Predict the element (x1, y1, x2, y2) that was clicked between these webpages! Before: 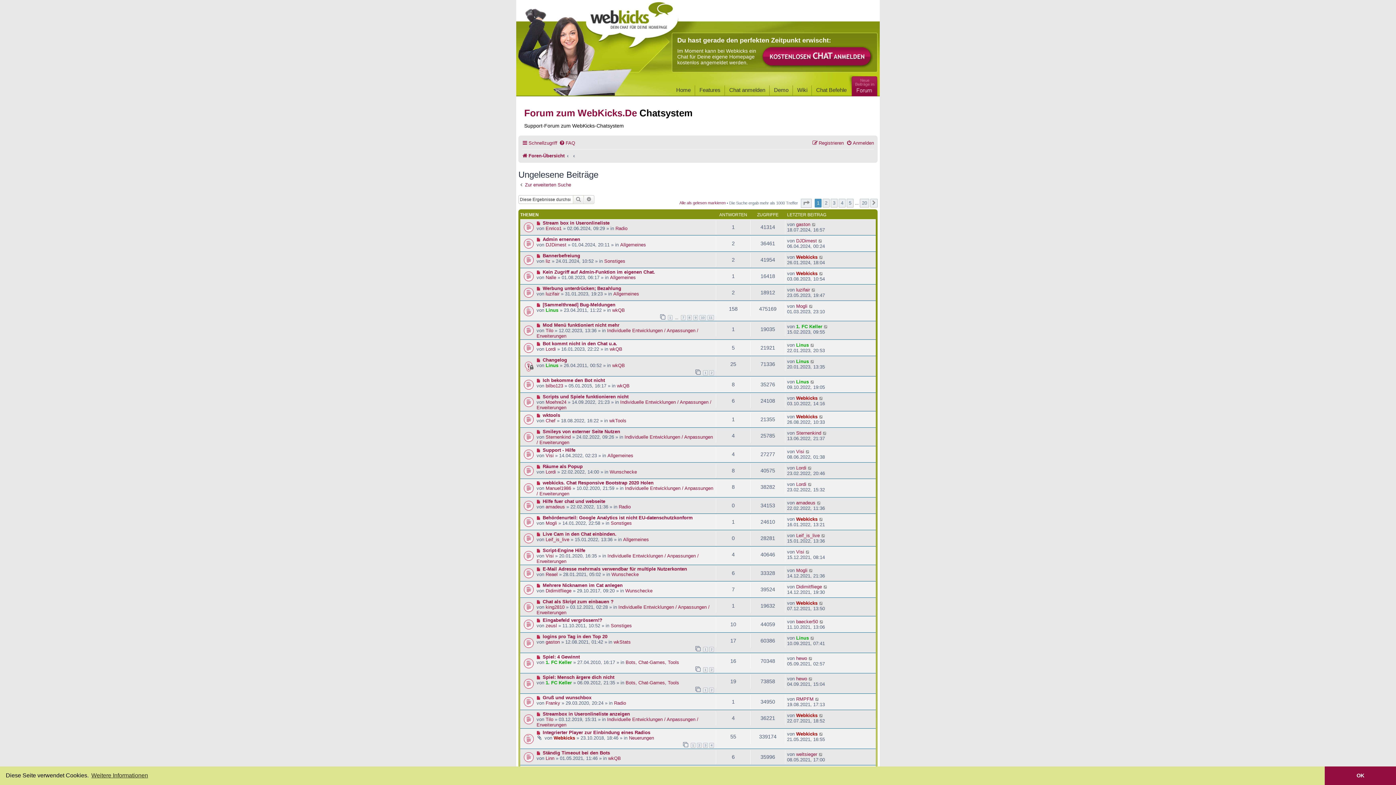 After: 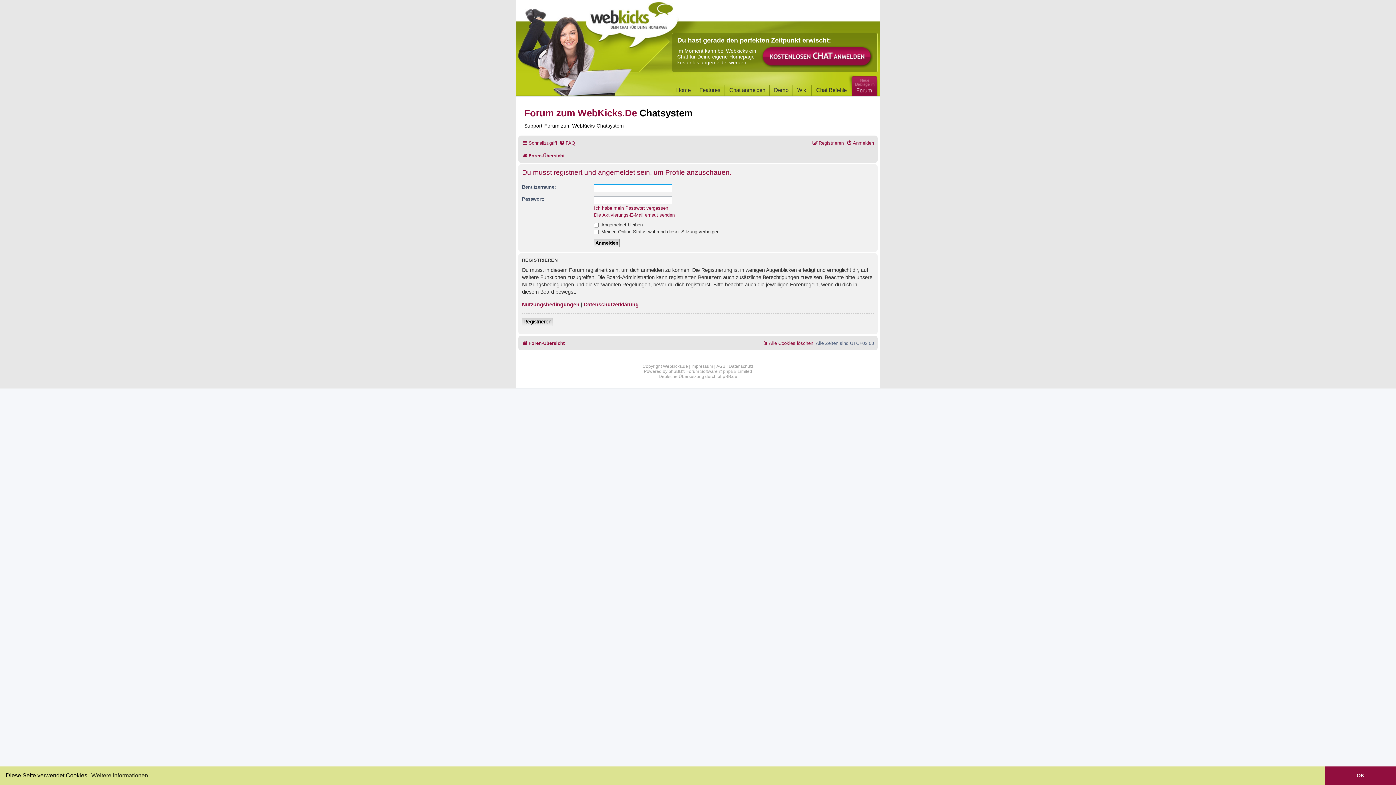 Action: label: Webkicks bbox: (796, 395, 817, 400)